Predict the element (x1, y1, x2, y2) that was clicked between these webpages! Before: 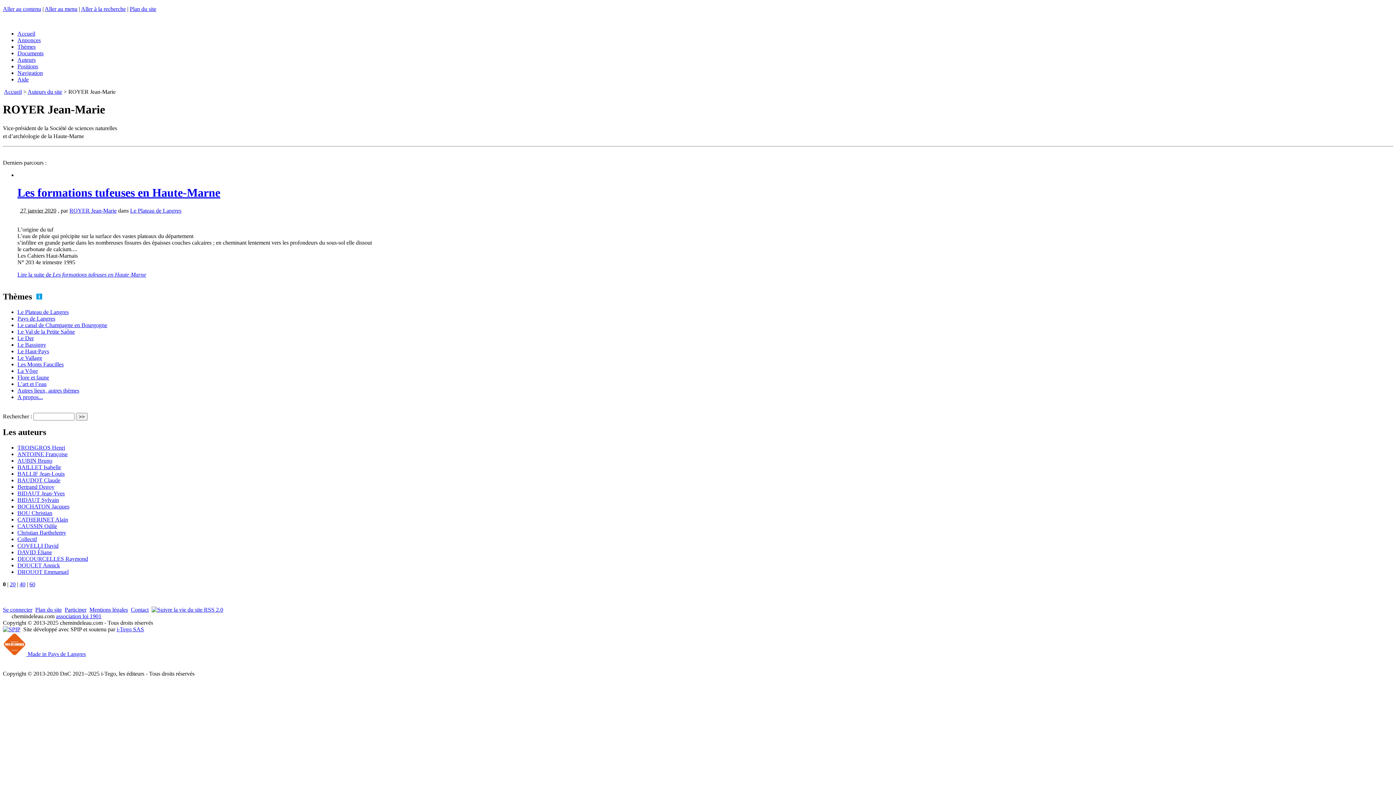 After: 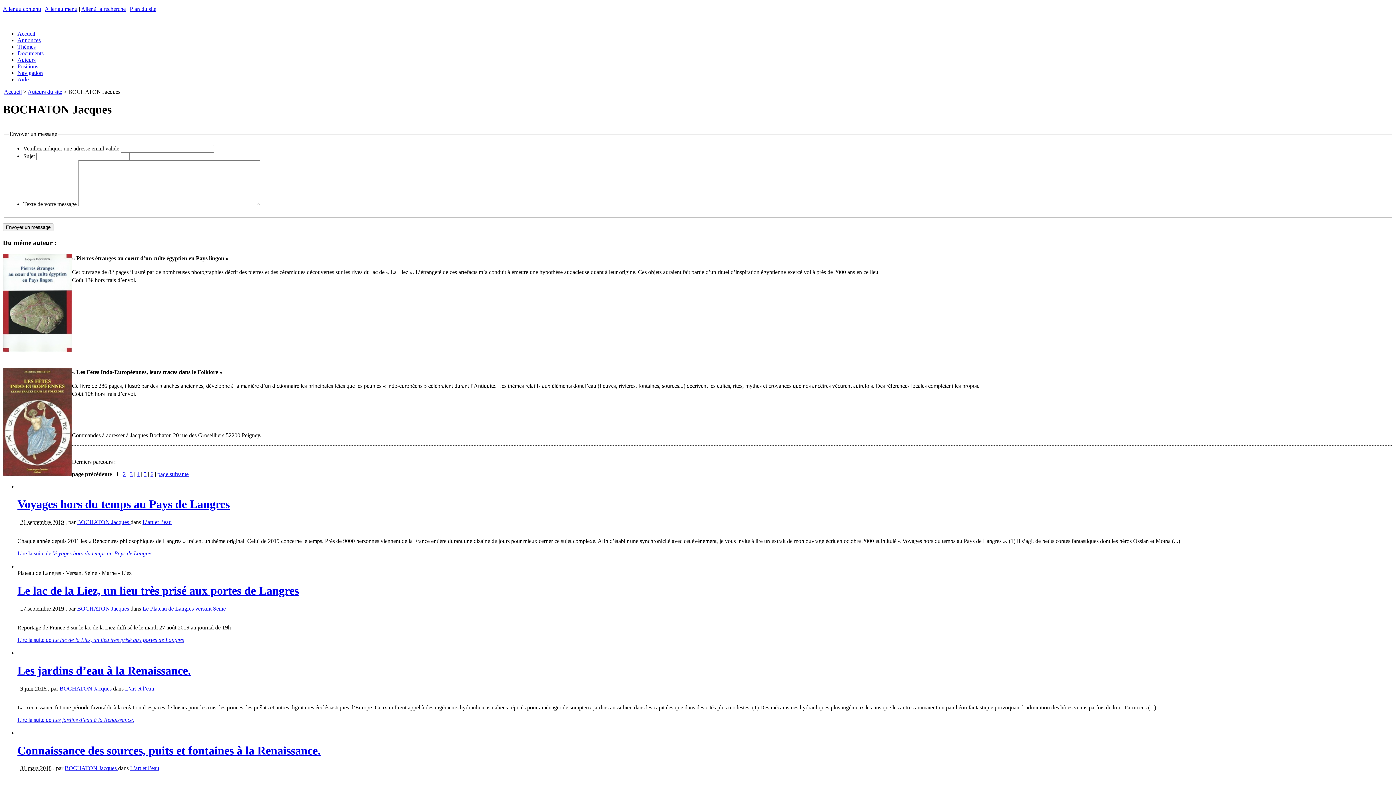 Action: bbox: (17, 503, 69, 509) label: BOCHATON Jacques